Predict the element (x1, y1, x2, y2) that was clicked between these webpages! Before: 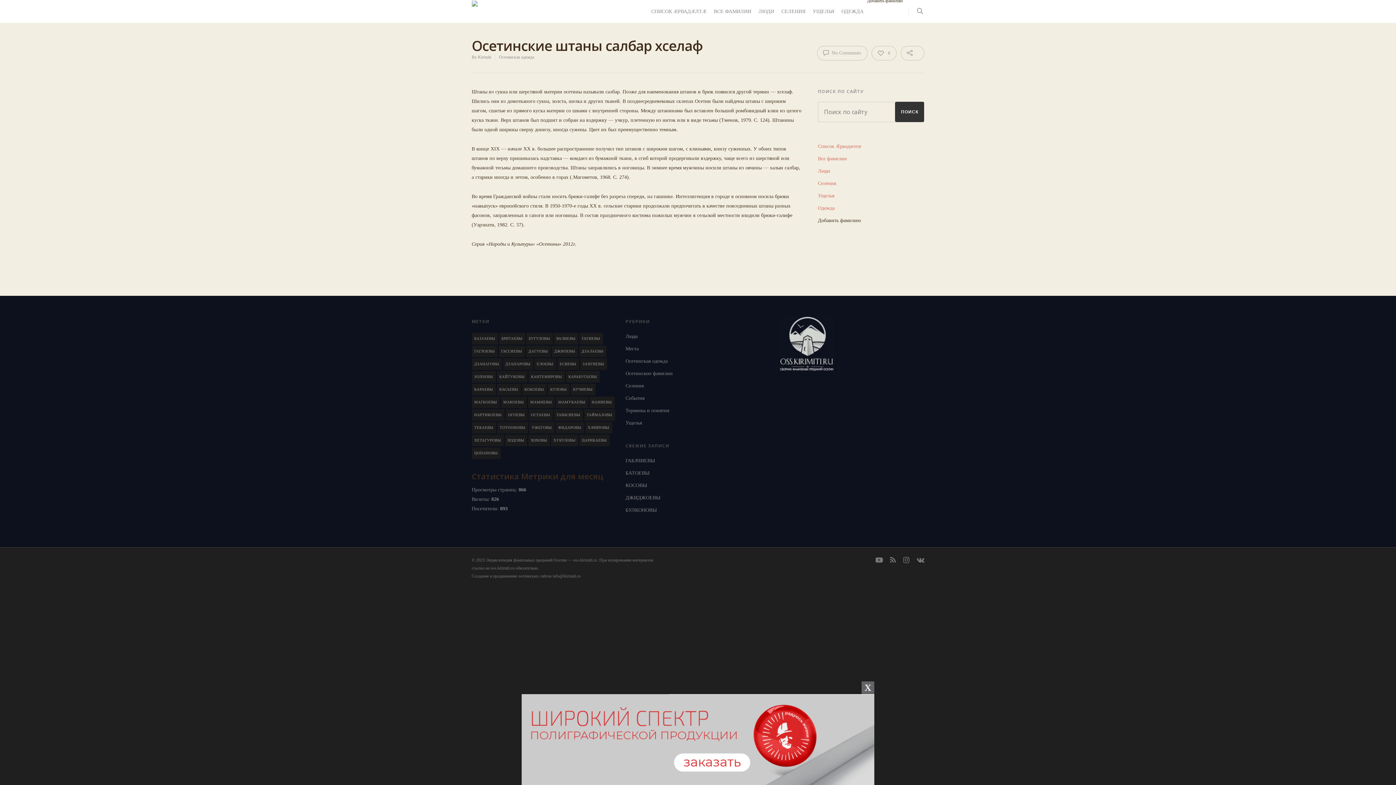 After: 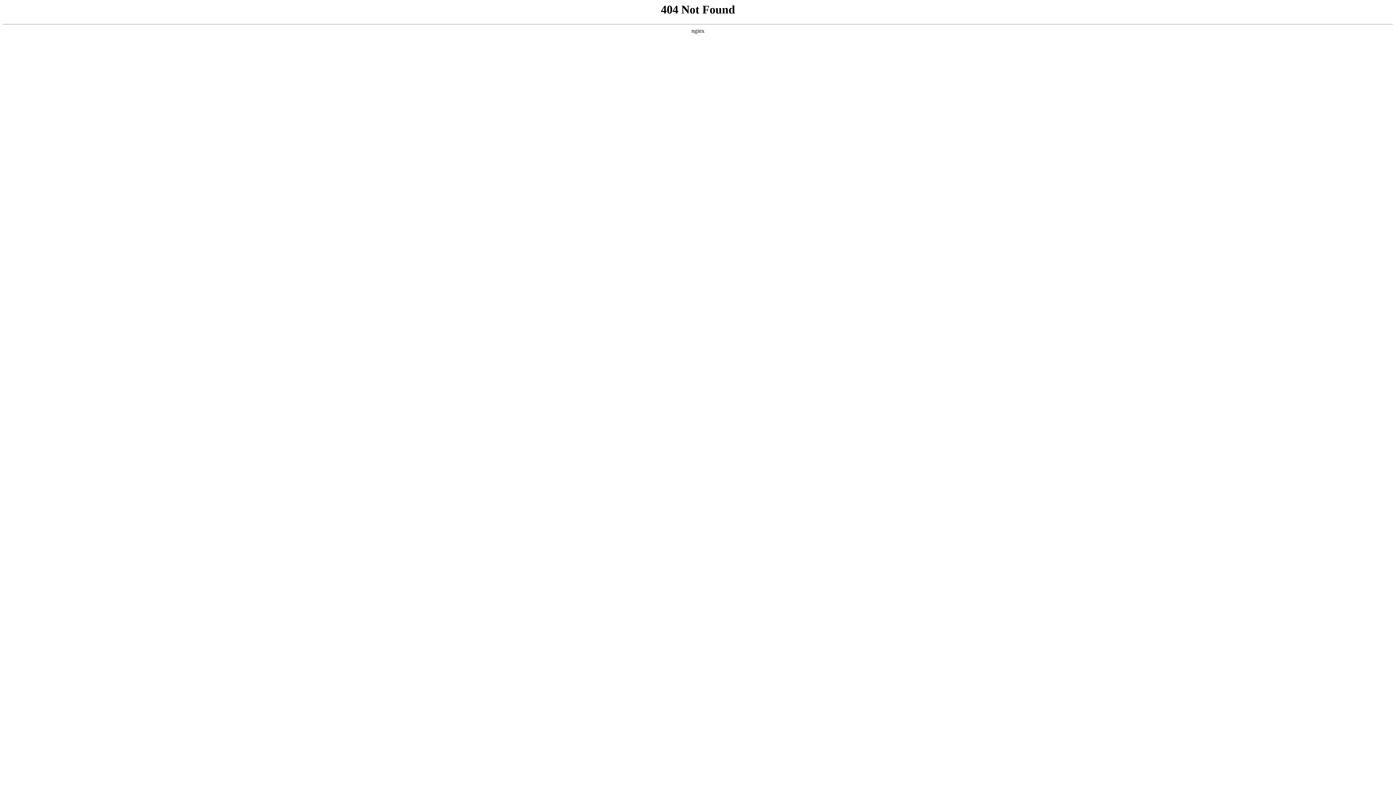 Action: bbox: (471, 434, 503, 446) label: ХЕТАГУРОВЫ (5 элементов)